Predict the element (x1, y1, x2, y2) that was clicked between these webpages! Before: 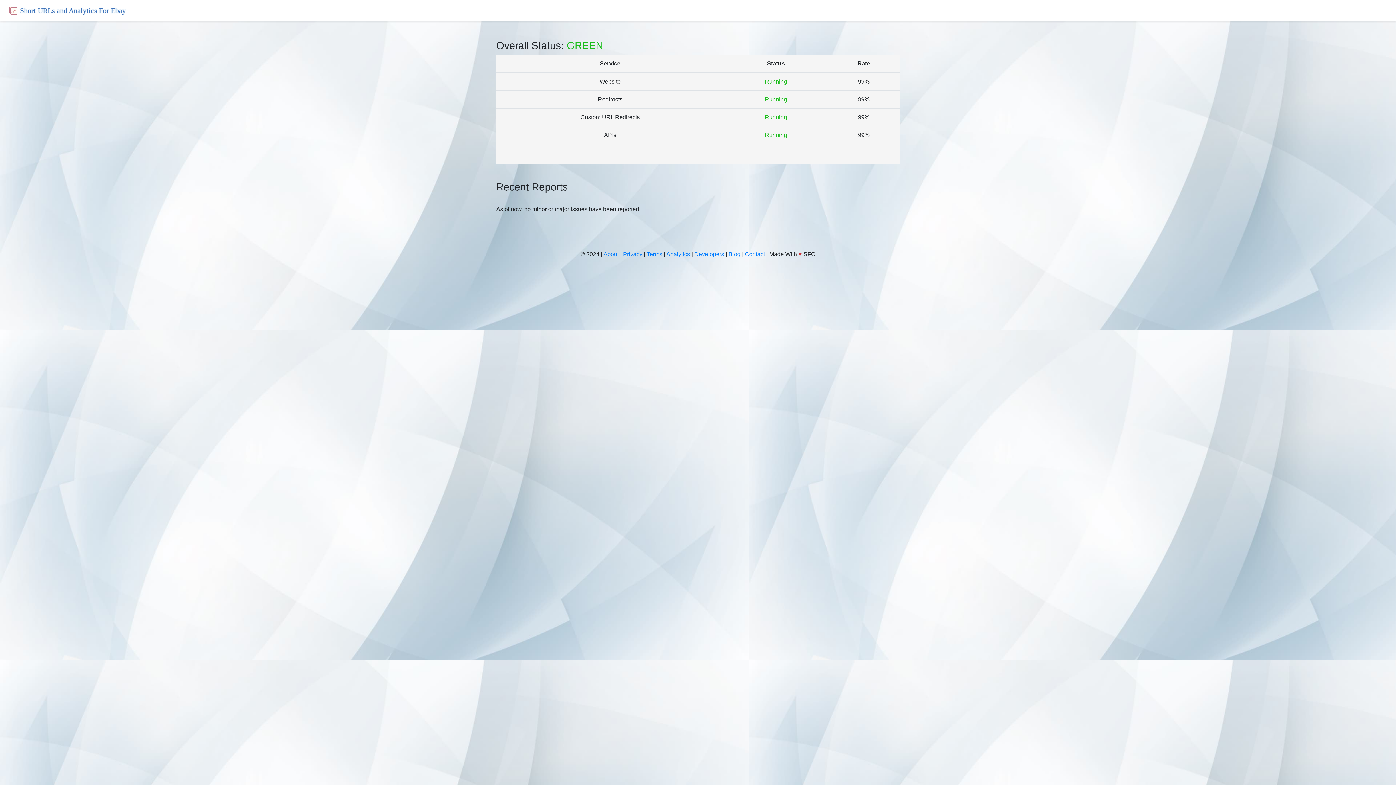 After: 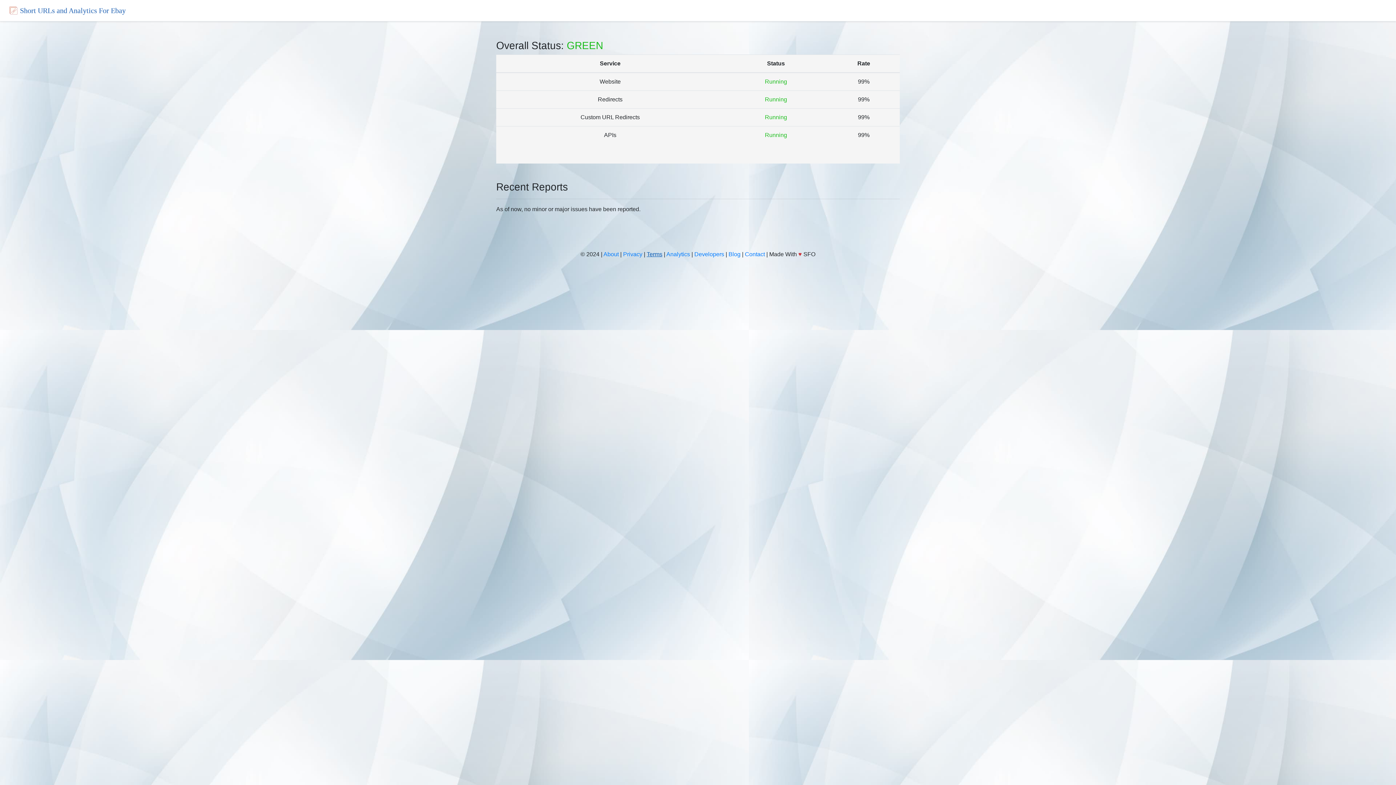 Action: label: Terms bbox: (646, 251, 662, 257)